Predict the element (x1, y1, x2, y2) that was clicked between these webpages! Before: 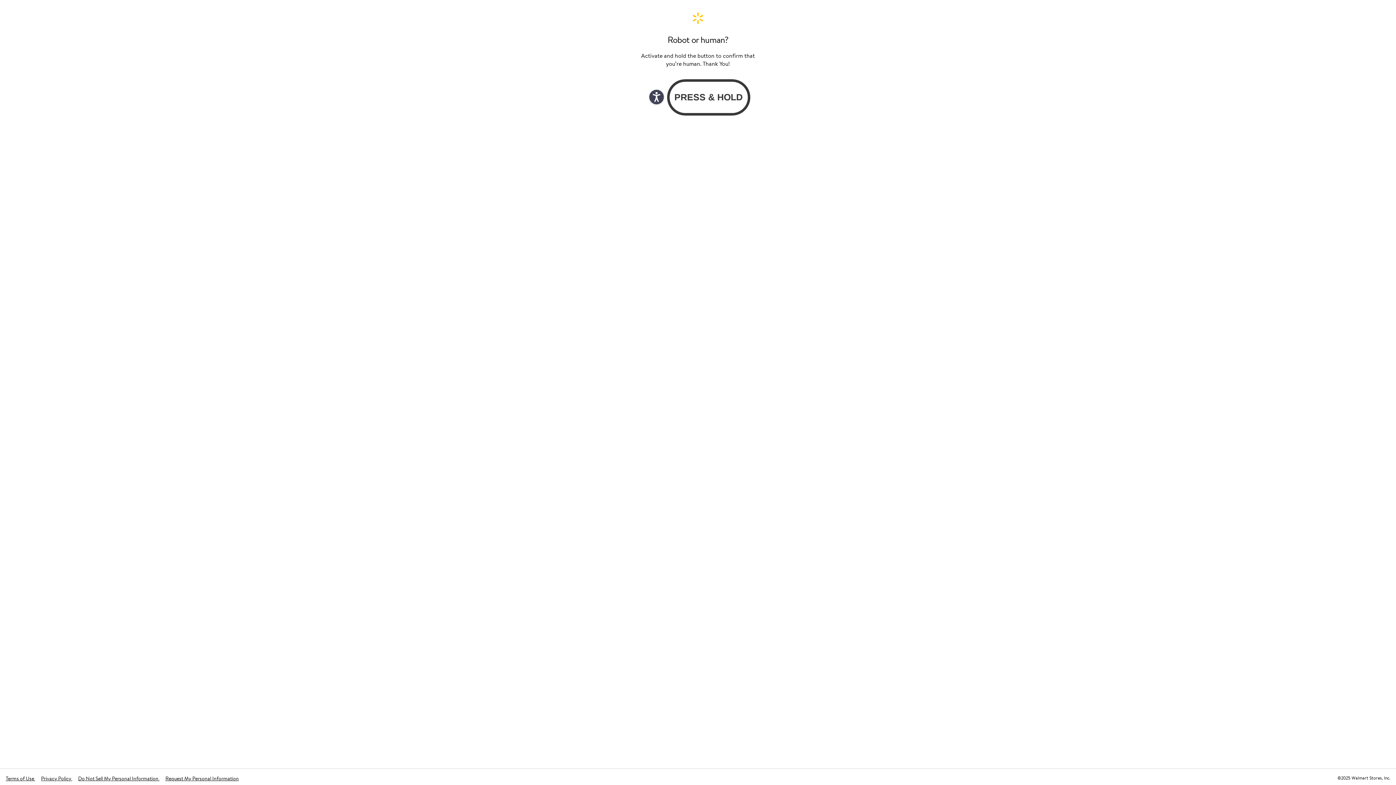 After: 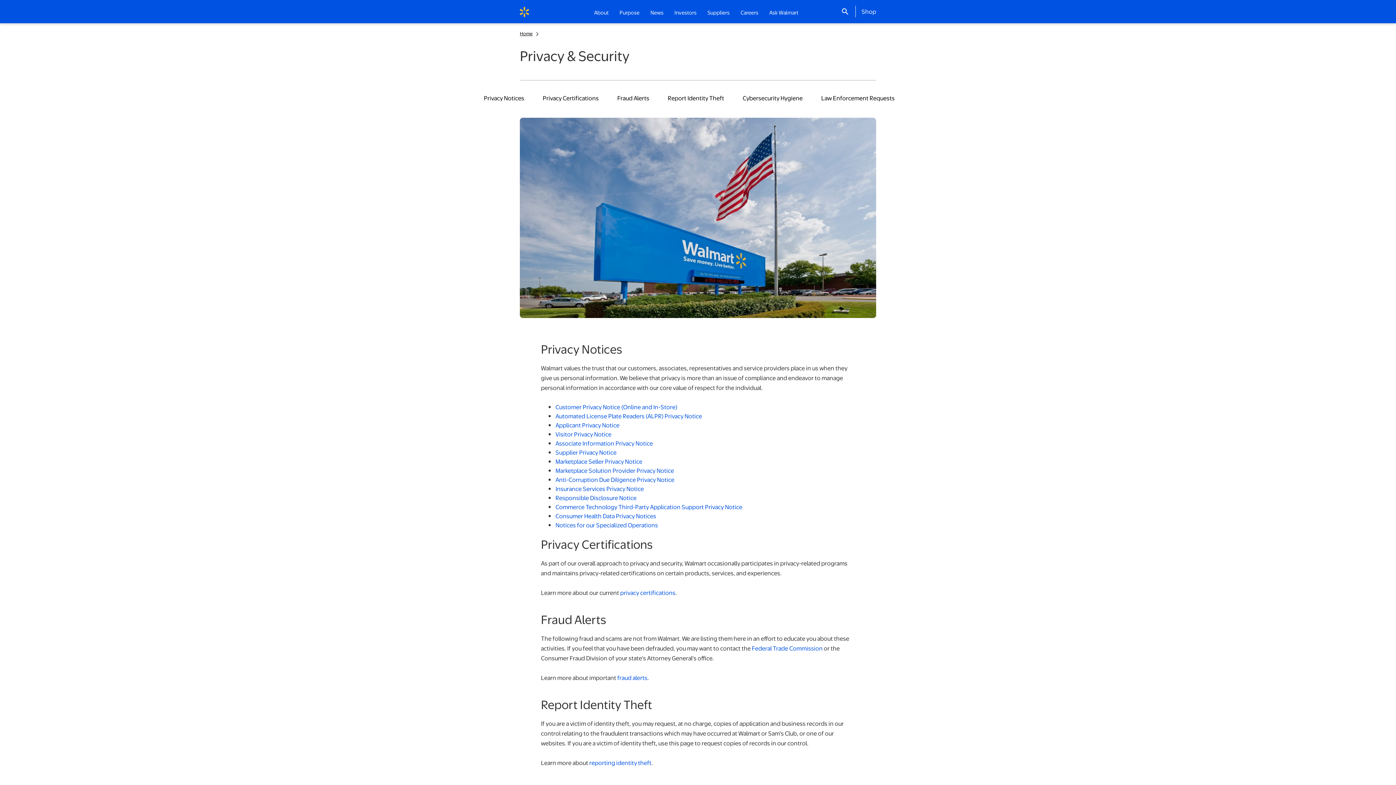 Action: label: Privacy Policy  bbox: (41, 775, 72, 782)